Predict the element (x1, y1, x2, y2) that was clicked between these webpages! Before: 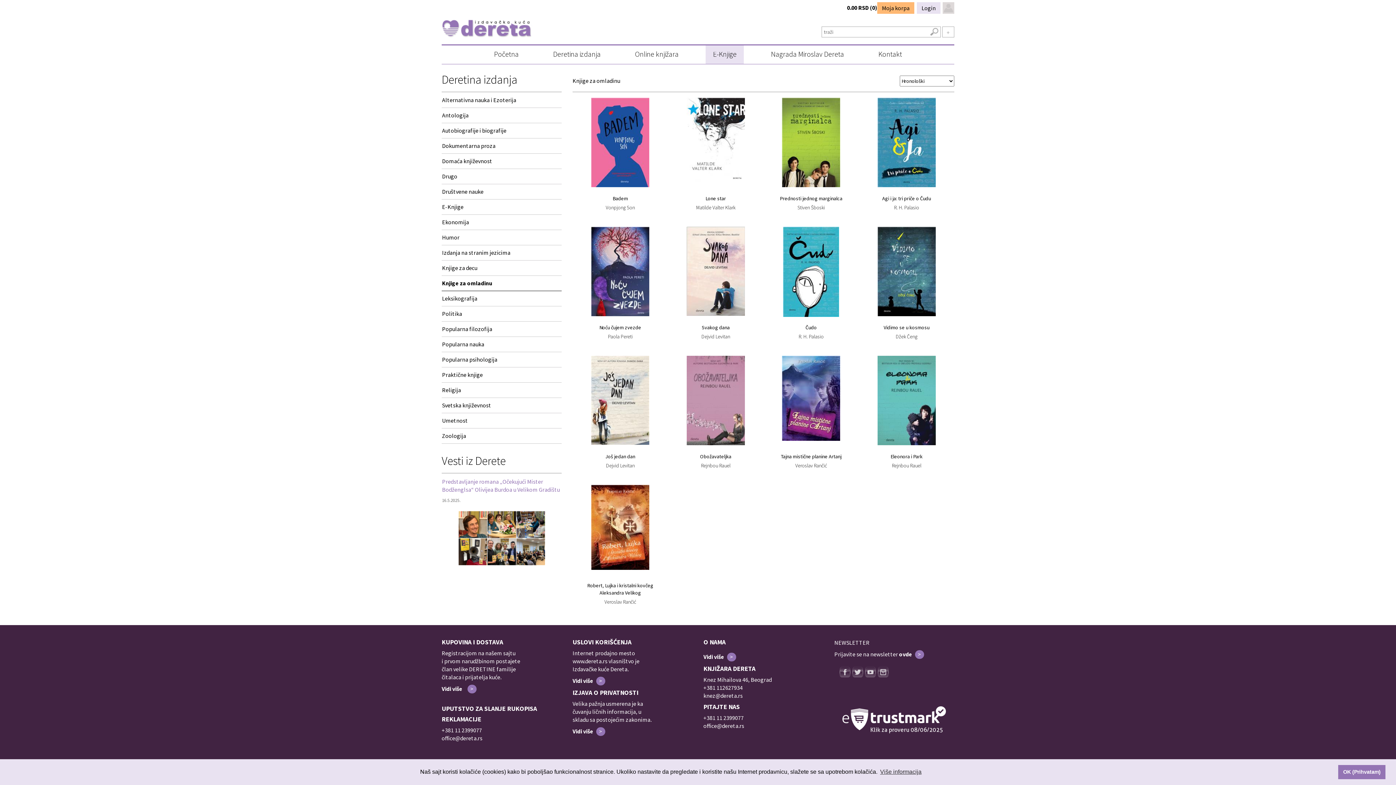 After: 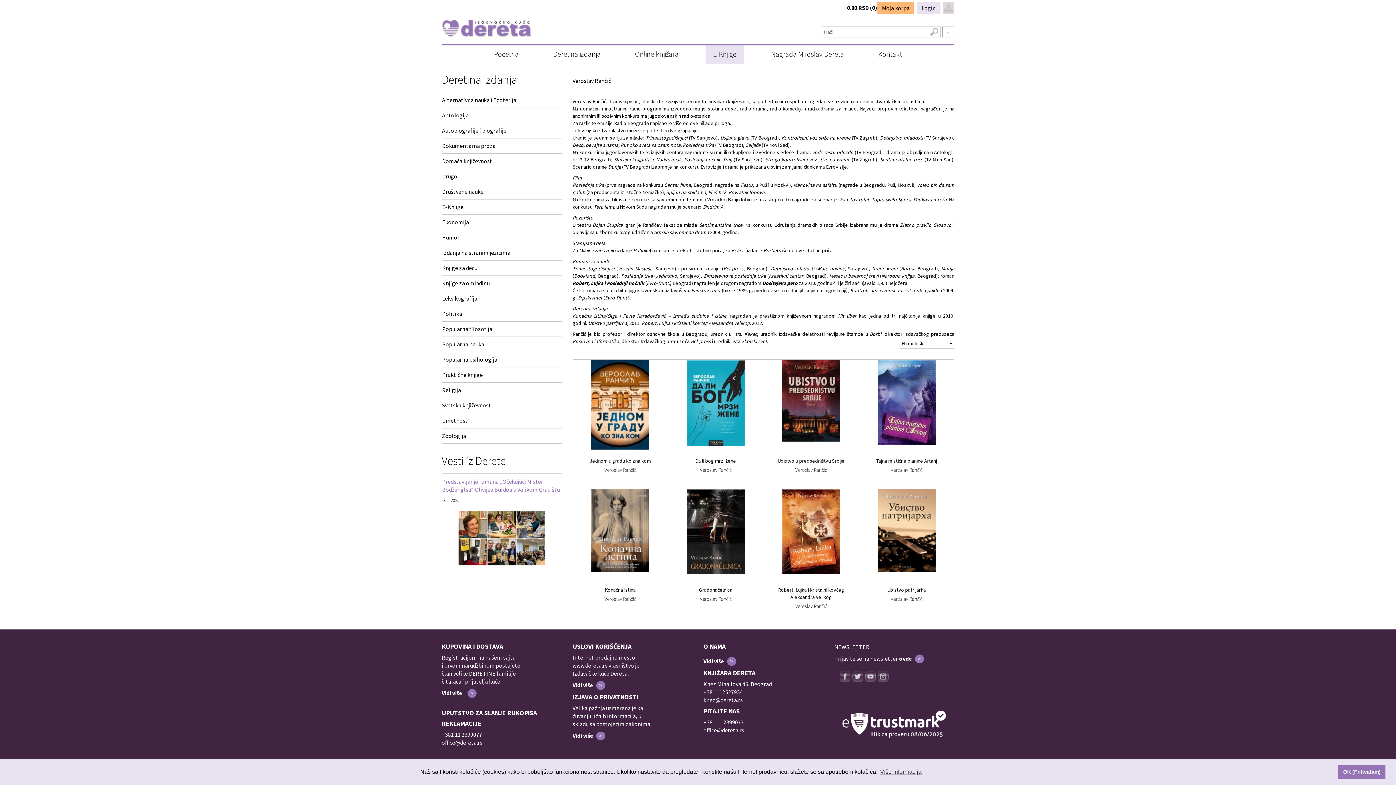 Action: bbox: (599, 598, 641, 605) label: Veroslav Rančić